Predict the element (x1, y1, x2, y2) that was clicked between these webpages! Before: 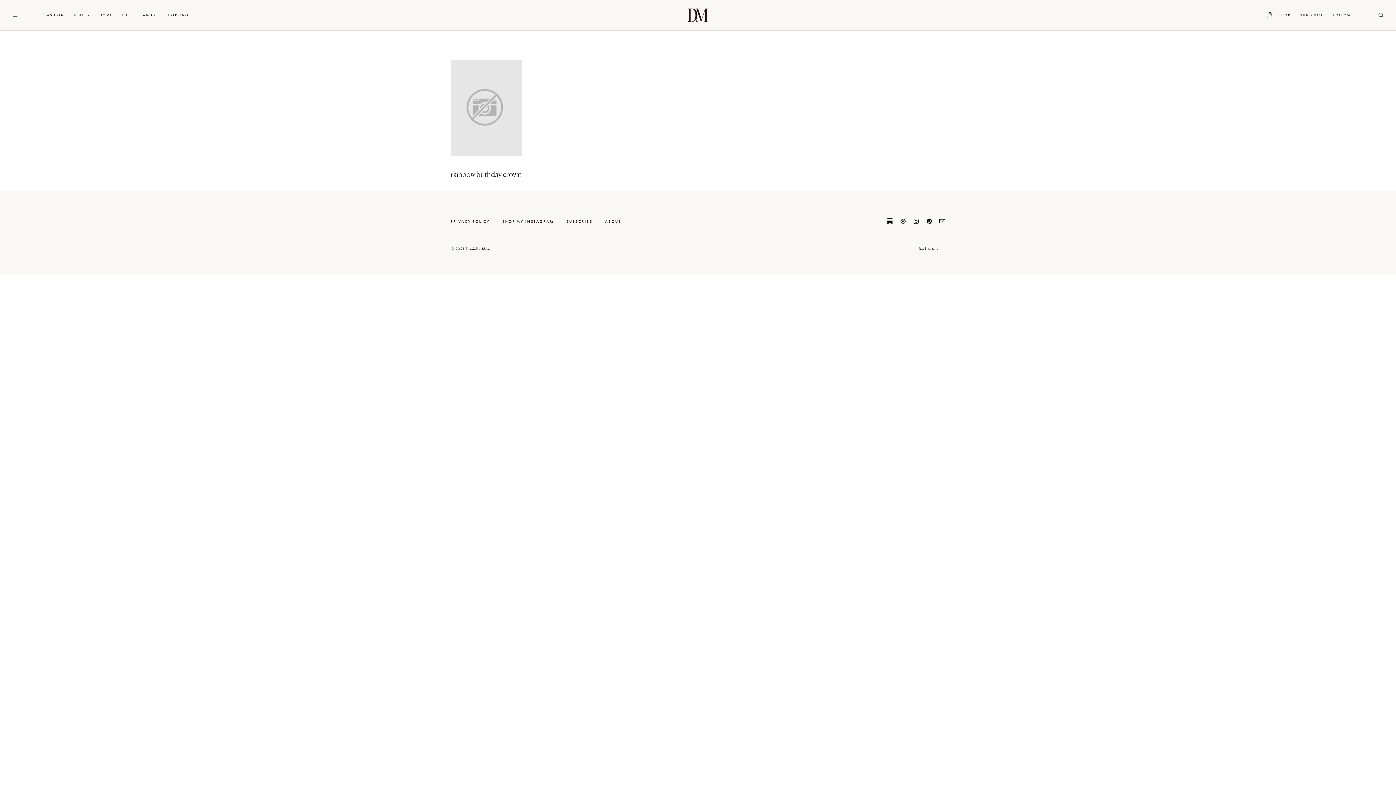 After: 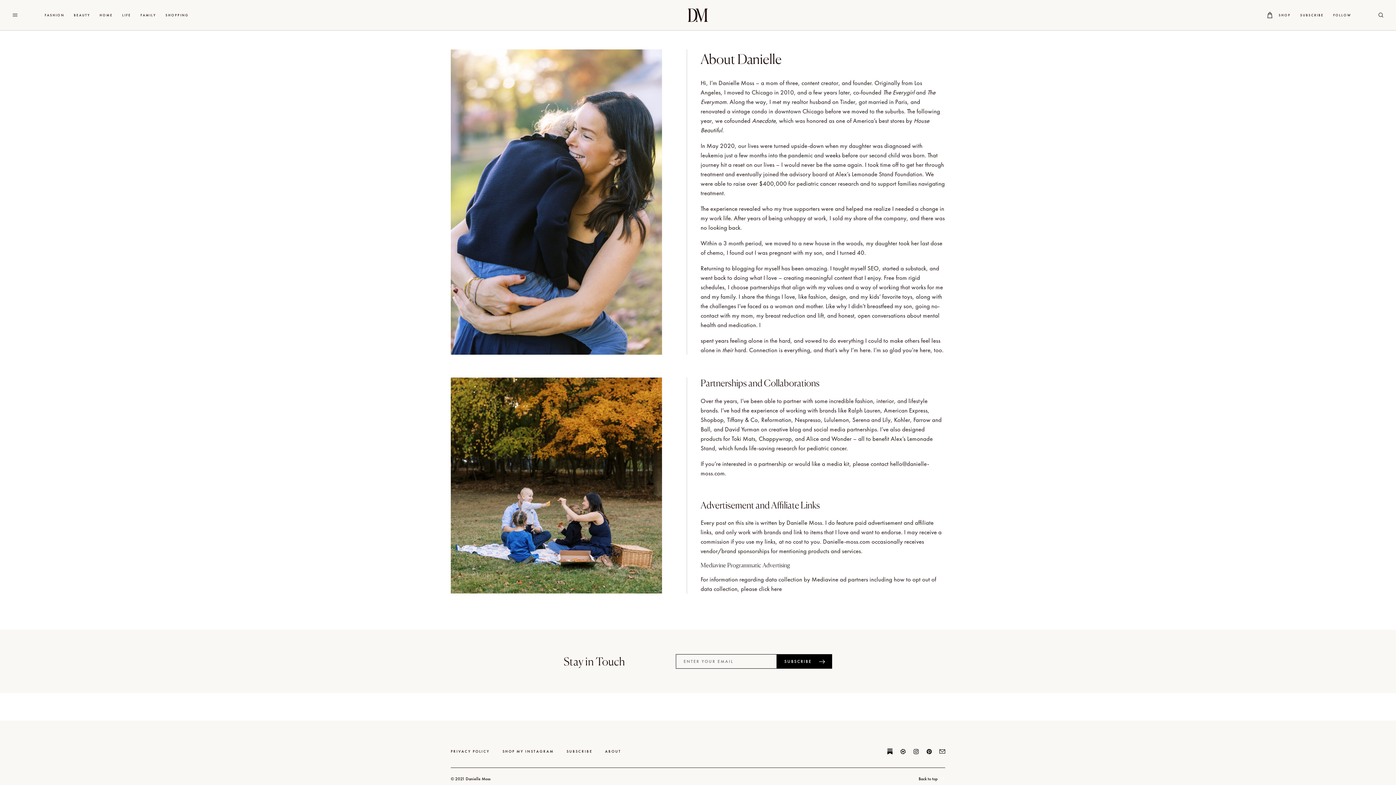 Action: bbox: (605, 219, 621, 223) label: ABOUT